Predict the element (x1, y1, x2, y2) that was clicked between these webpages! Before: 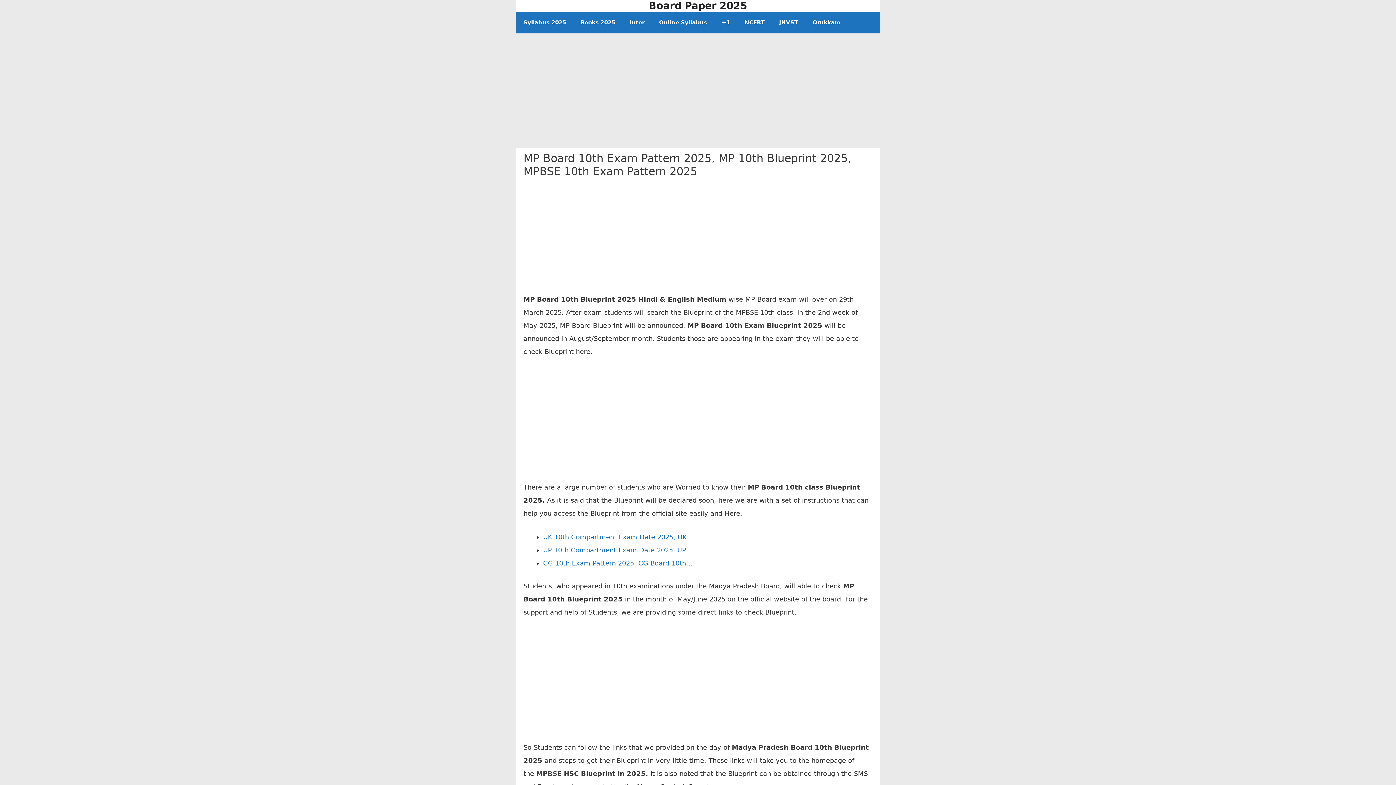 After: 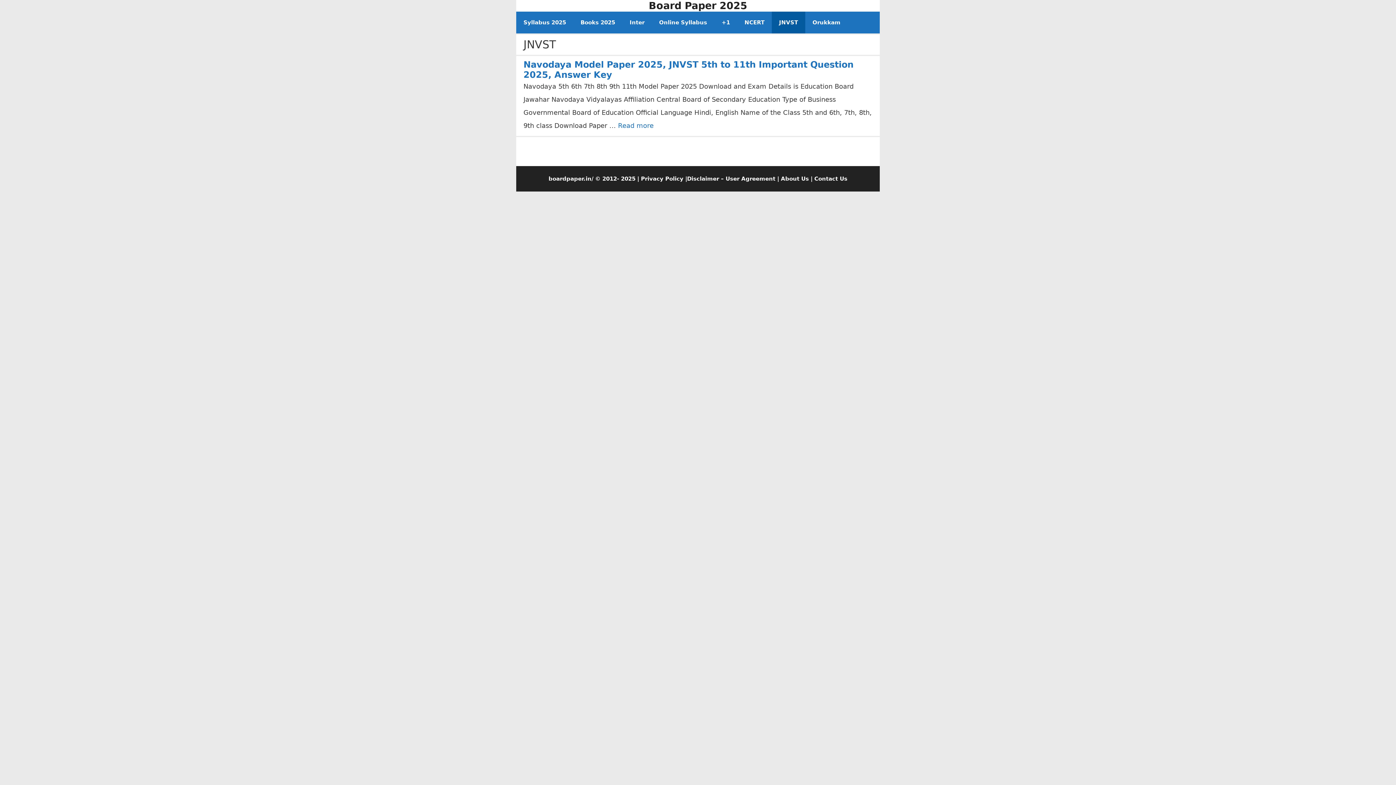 Action: label: JNVST bbox: (772, 11, 805, 33)